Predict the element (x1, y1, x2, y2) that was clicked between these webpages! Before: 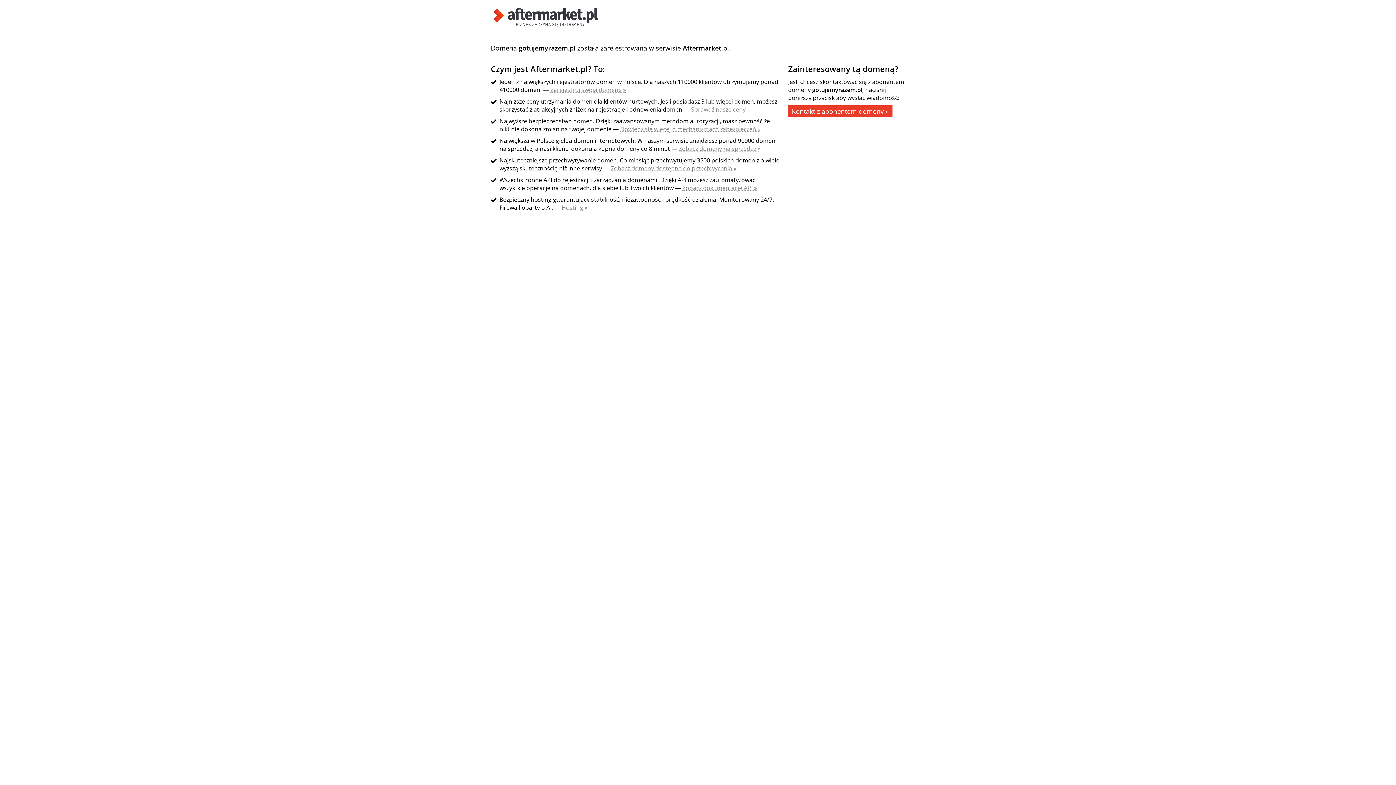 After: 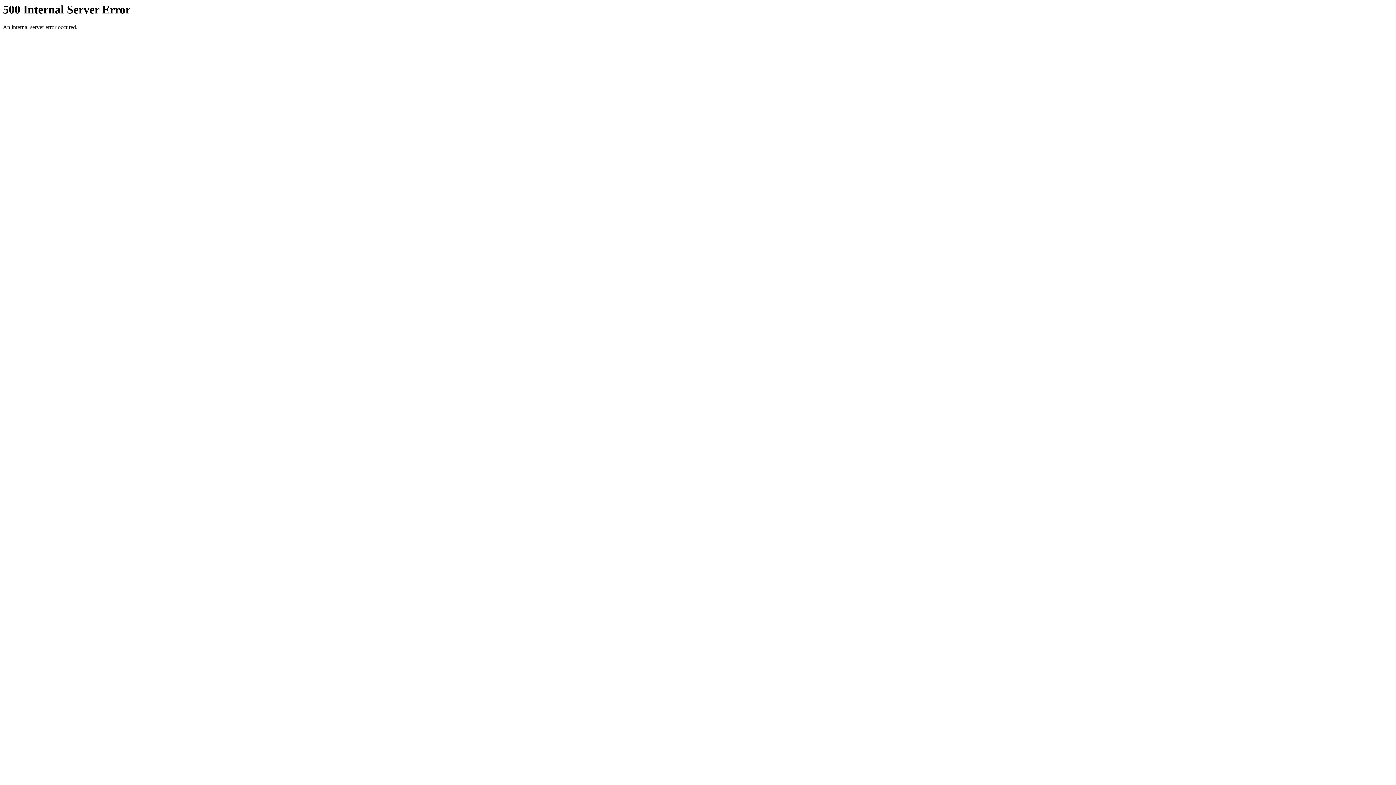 Action: bbox: (490, 21, 601, 29)